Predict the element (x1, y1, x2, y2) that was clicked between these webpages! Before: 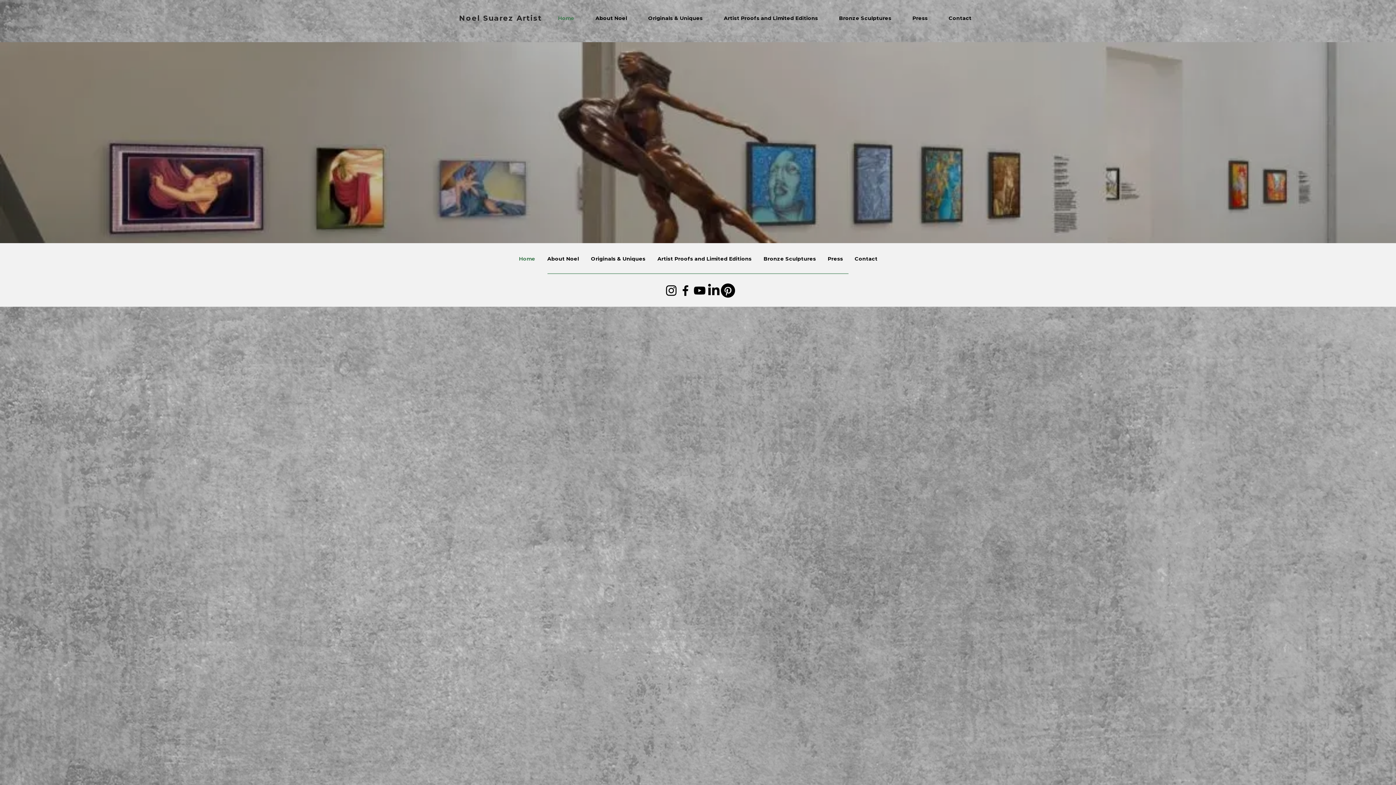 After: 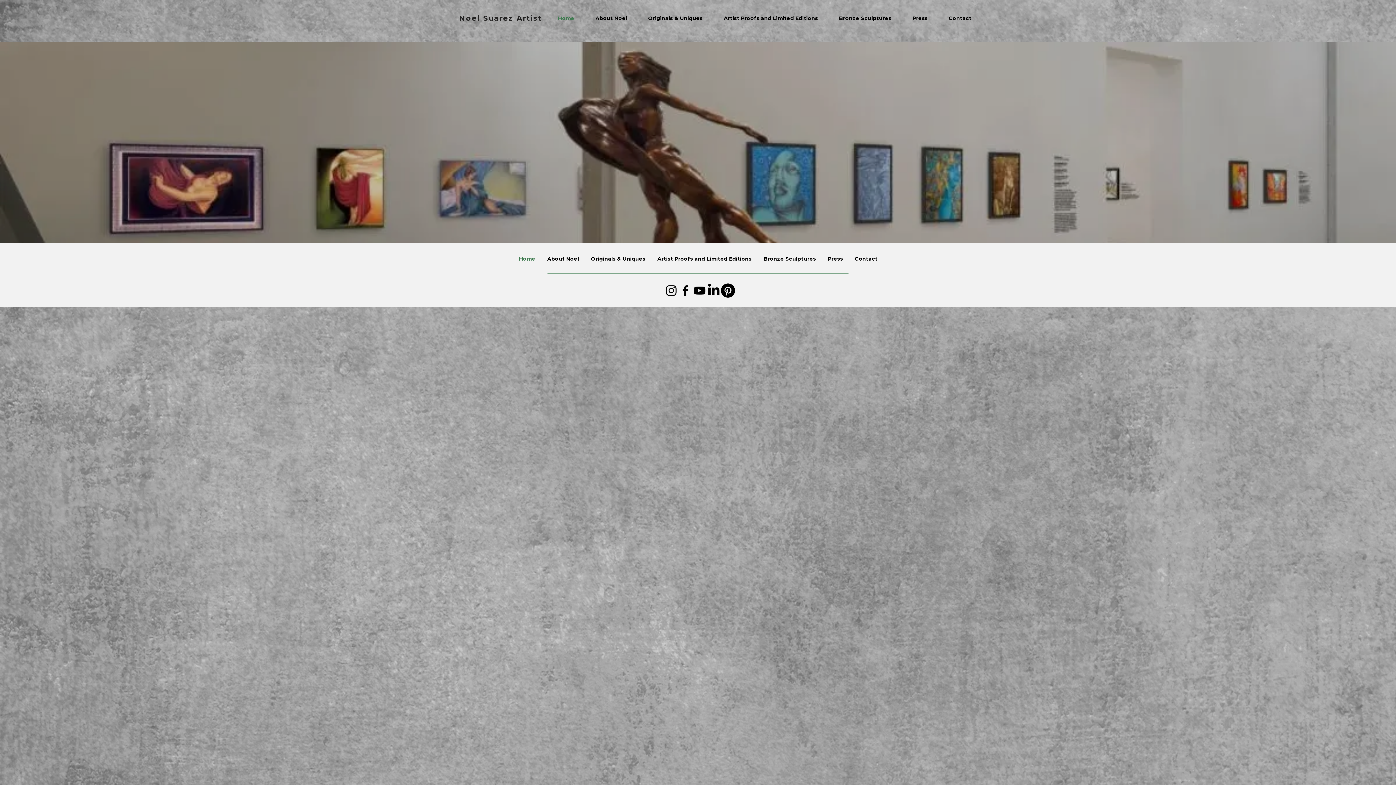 Action: bbox: (513, 251, 541, 266) label: Home